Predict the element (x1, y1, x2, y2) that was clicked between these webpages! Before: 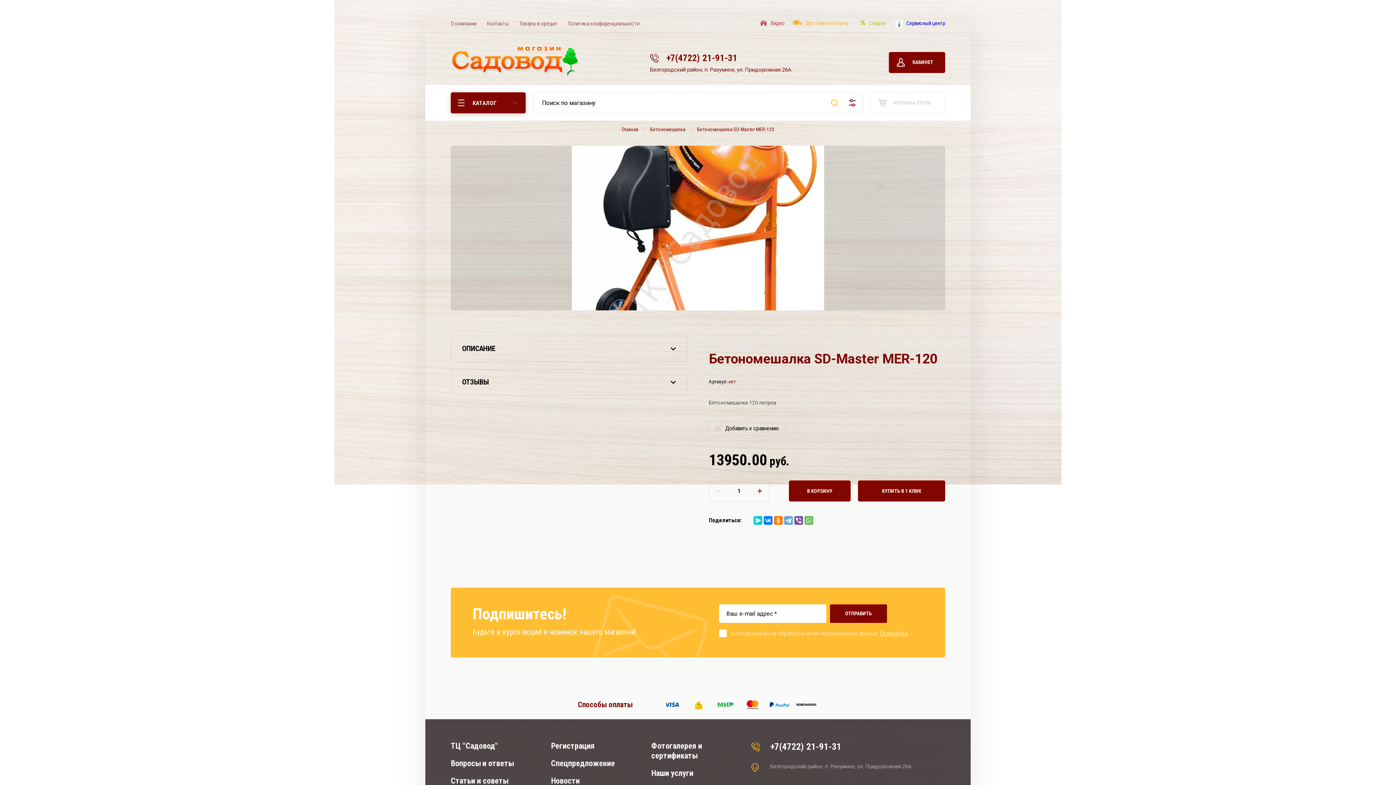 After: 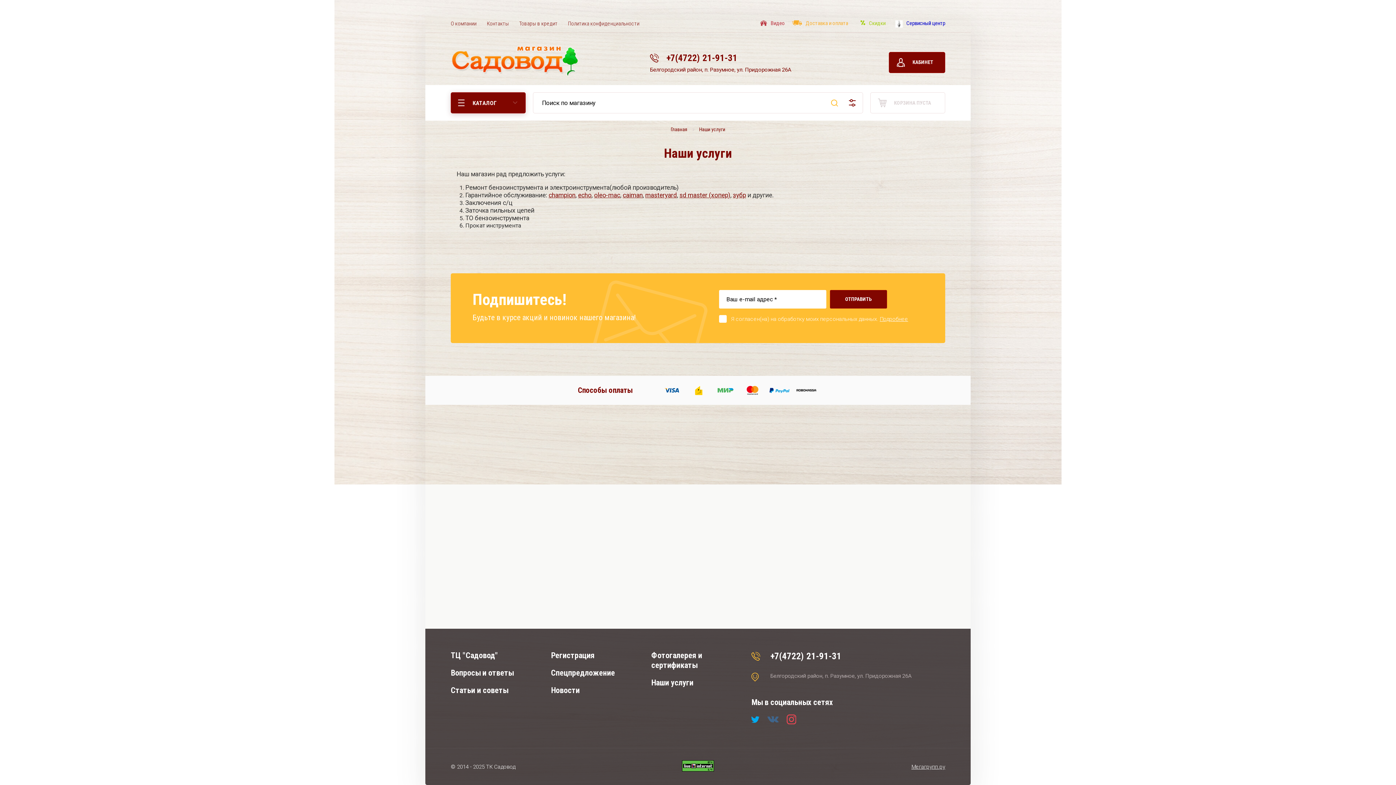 Action: bbox: (895, 20, 902, 27)